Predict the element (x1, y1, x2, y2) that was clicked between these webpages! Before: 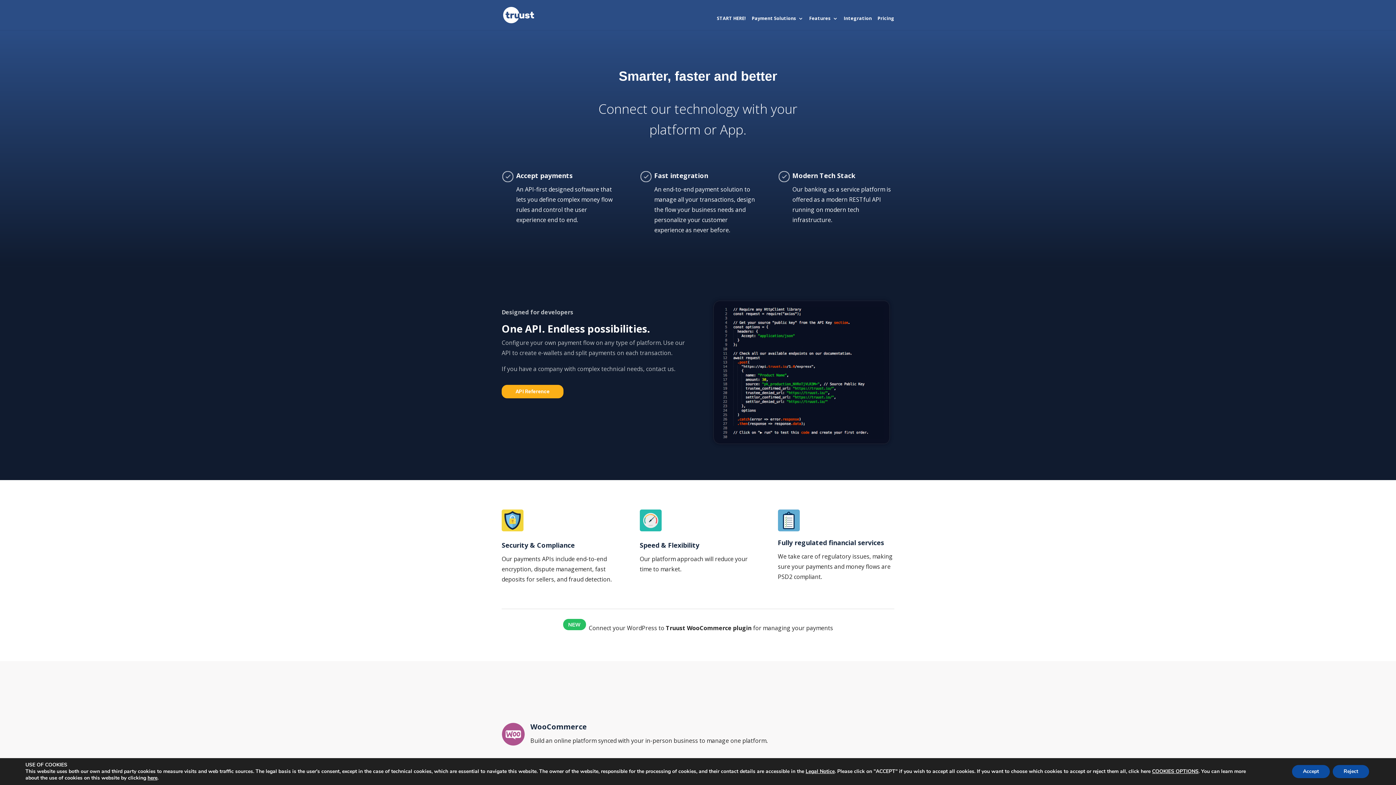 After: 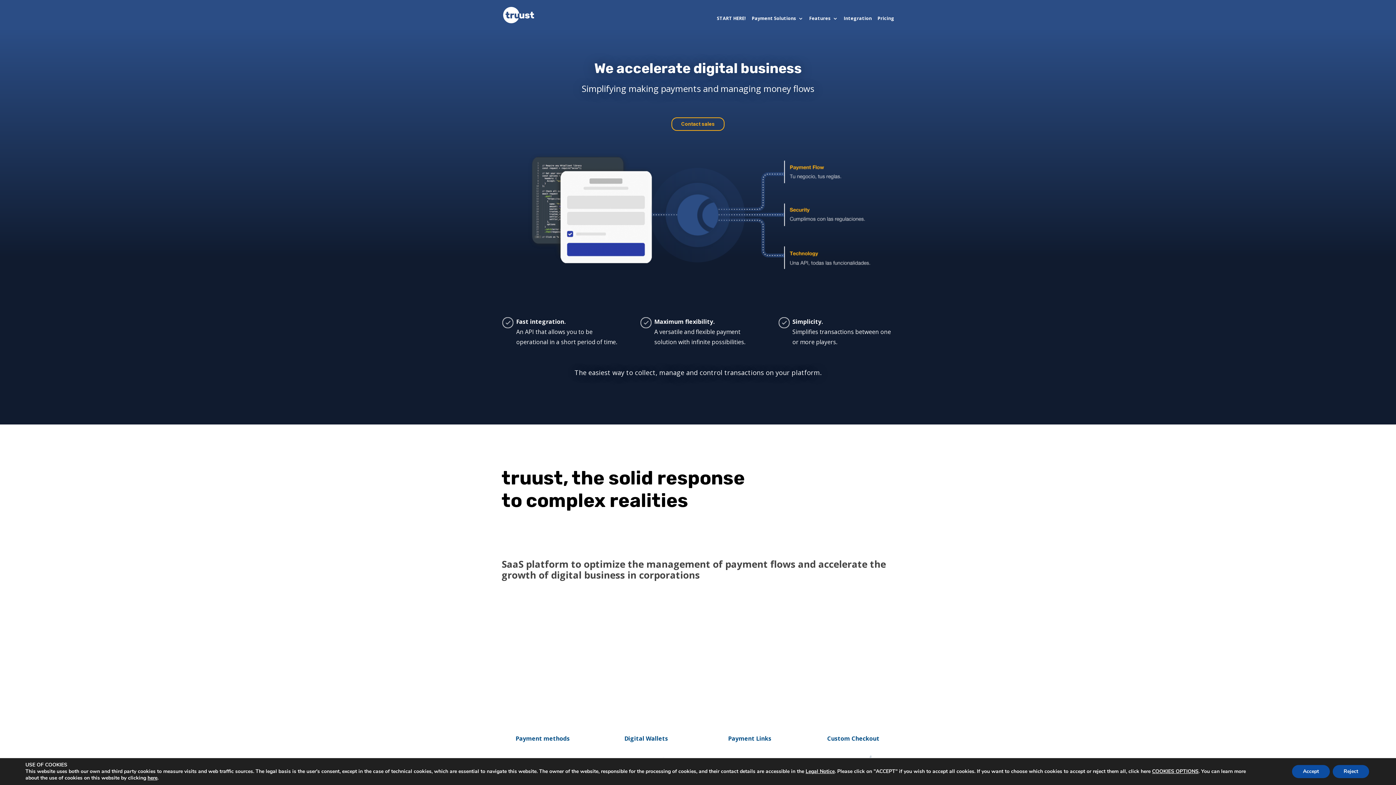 Action: bbox: (503, 10, 534, 18)